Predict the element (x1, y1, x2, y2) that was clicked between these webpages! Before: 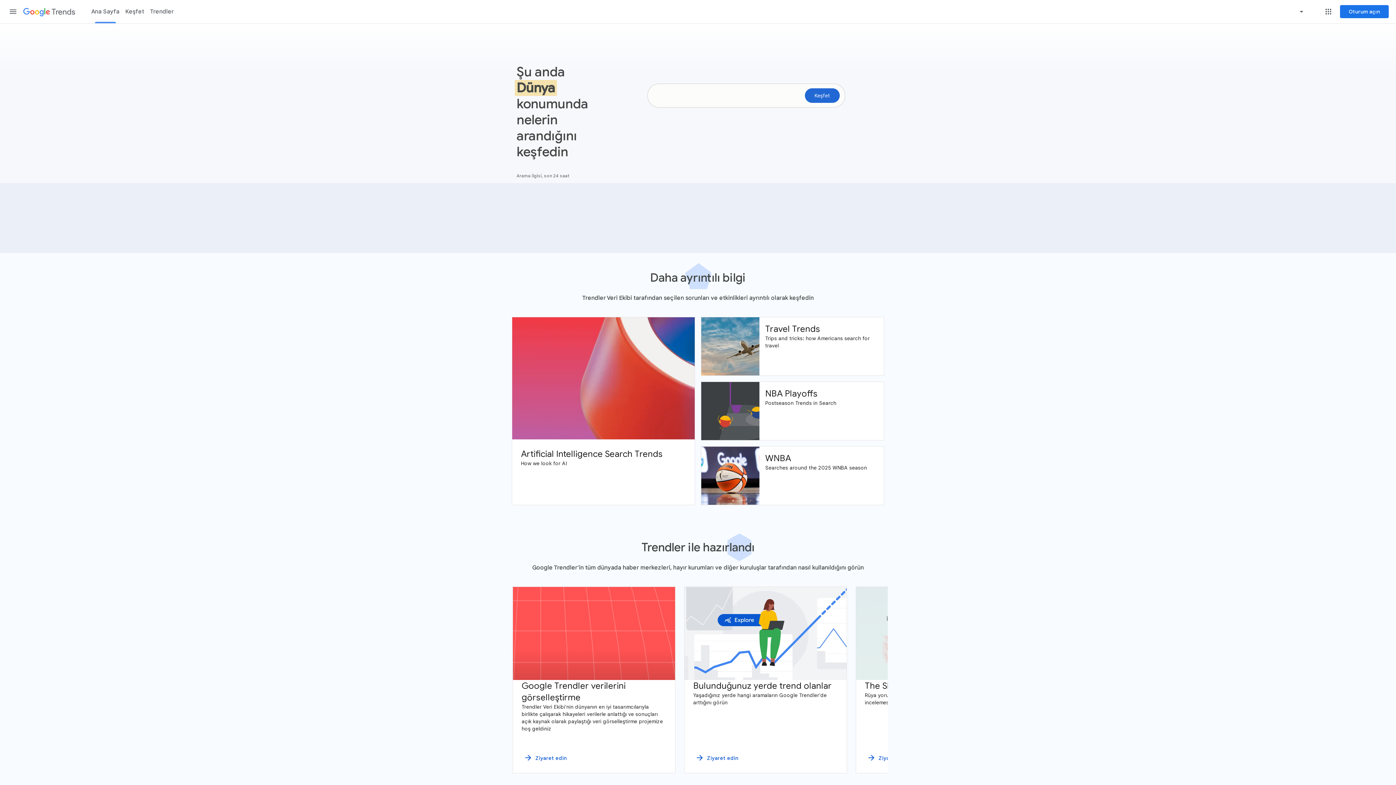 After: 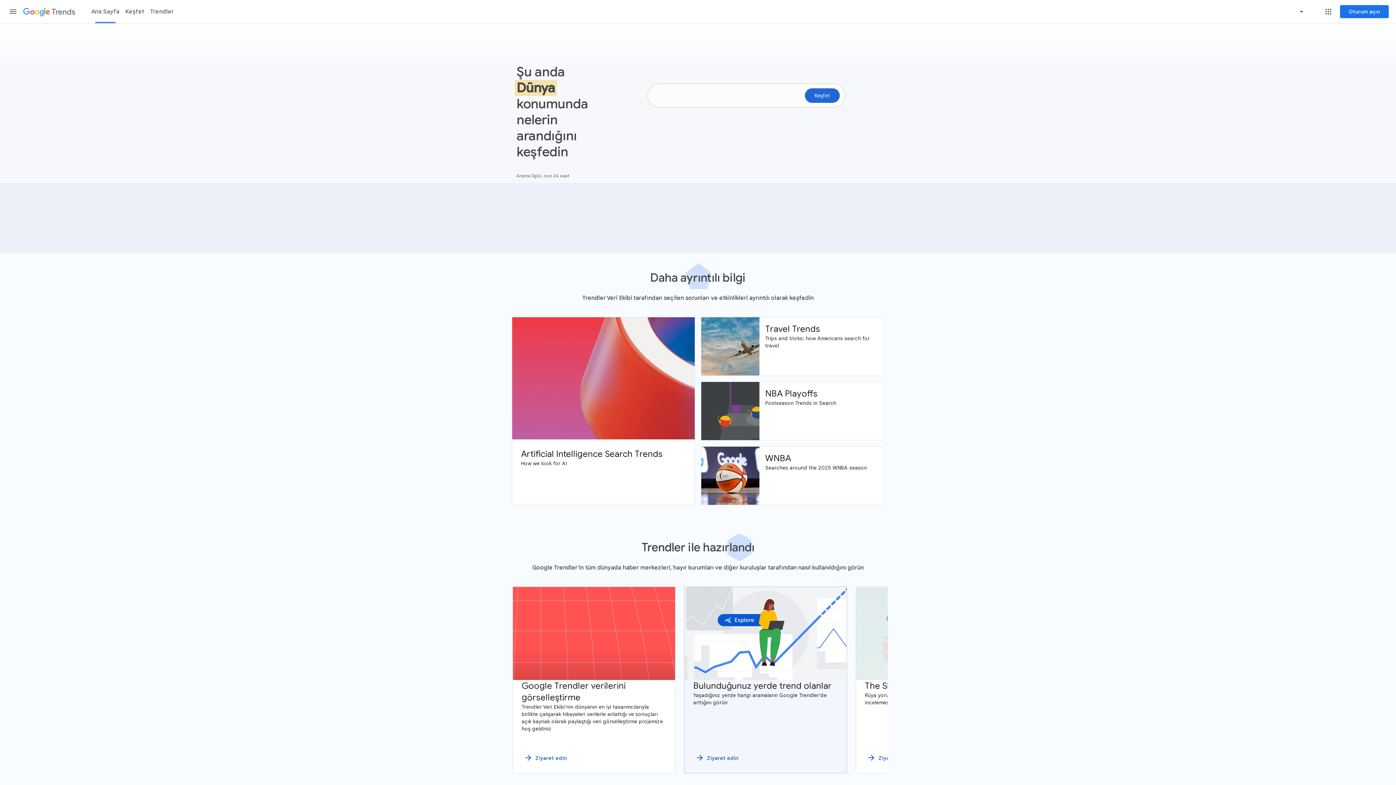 Action: bbox: (684, 587, 846, 773) label: Bulunduğunuz yerde trend olanlar
Yaşadığınız yerde hangi aramaların Google Trendler'de arttığını görün
arrow_forward
Ziyaret edin